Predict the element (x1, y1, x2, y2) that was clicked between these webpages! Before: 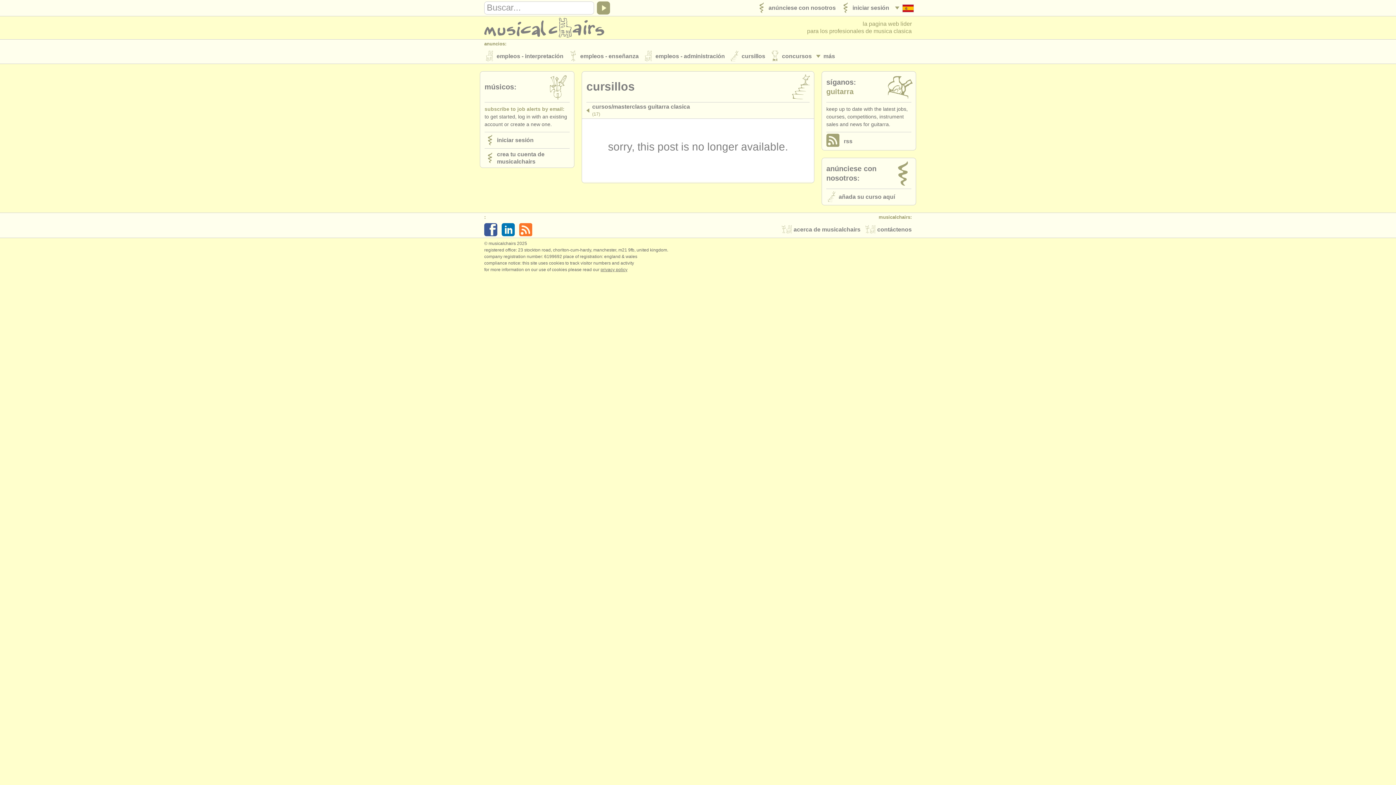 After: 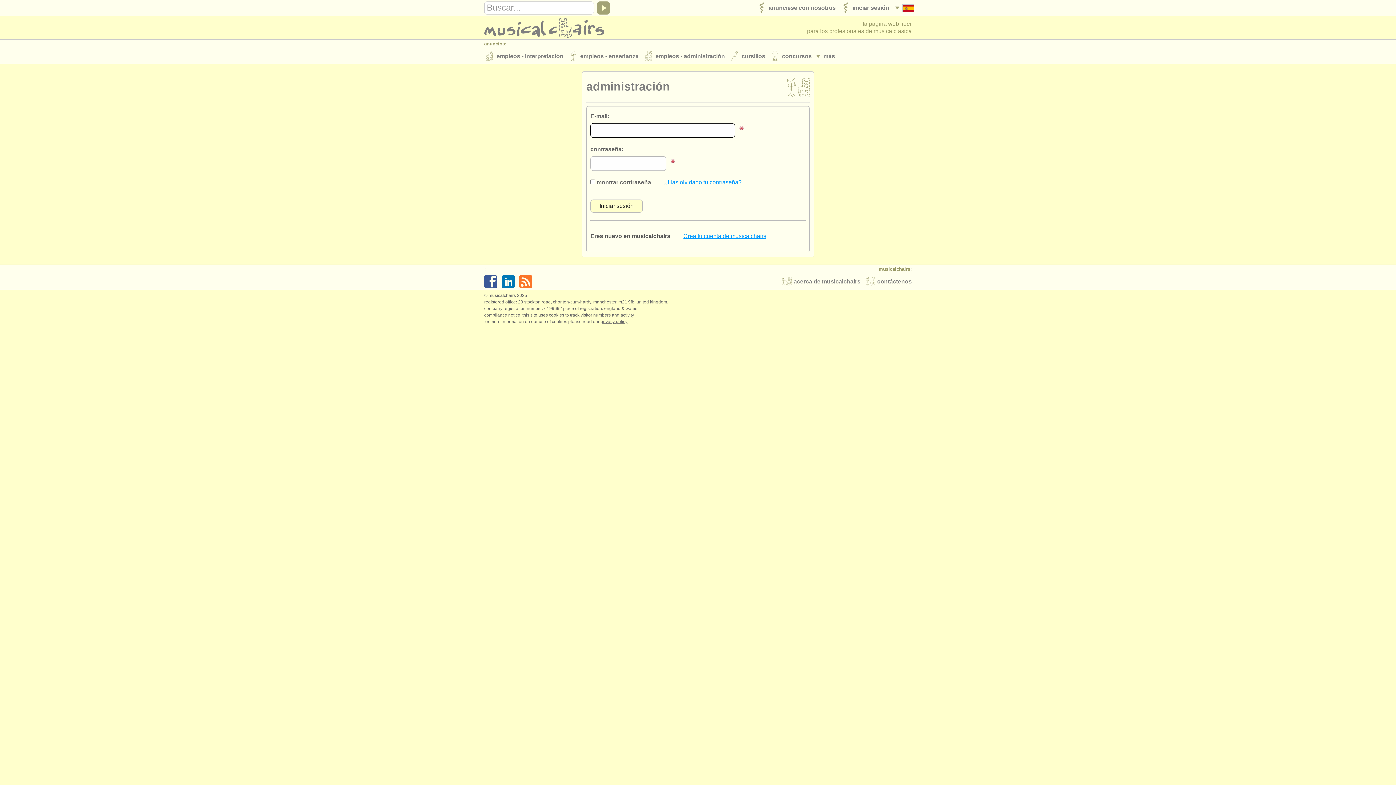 Action: bbox: (822, 189, 916, 205) label: 	añada su curso aquí